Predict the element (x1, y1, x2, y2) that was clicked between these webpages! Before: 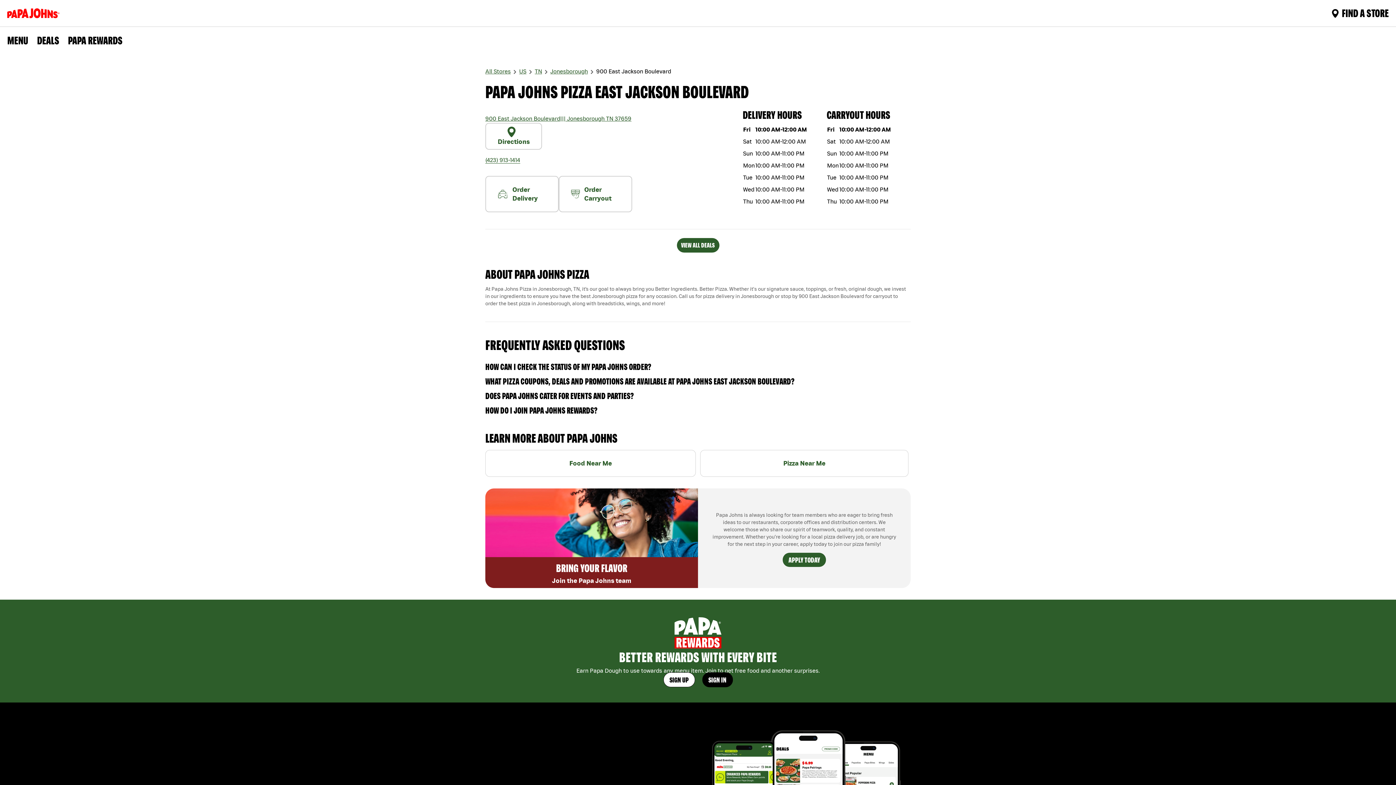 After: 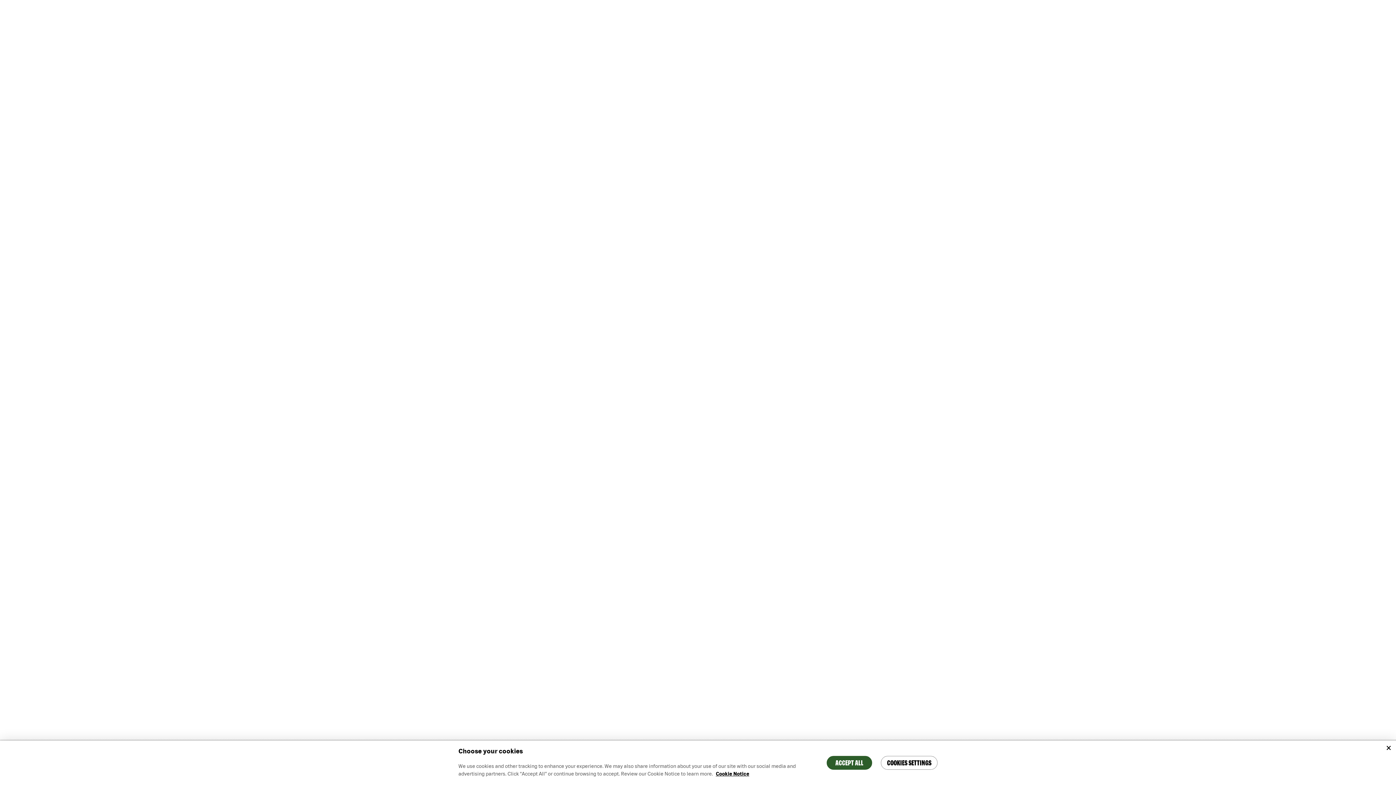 Action: label: FIND A STORE bbox: (1332, 5, 1389, 21)